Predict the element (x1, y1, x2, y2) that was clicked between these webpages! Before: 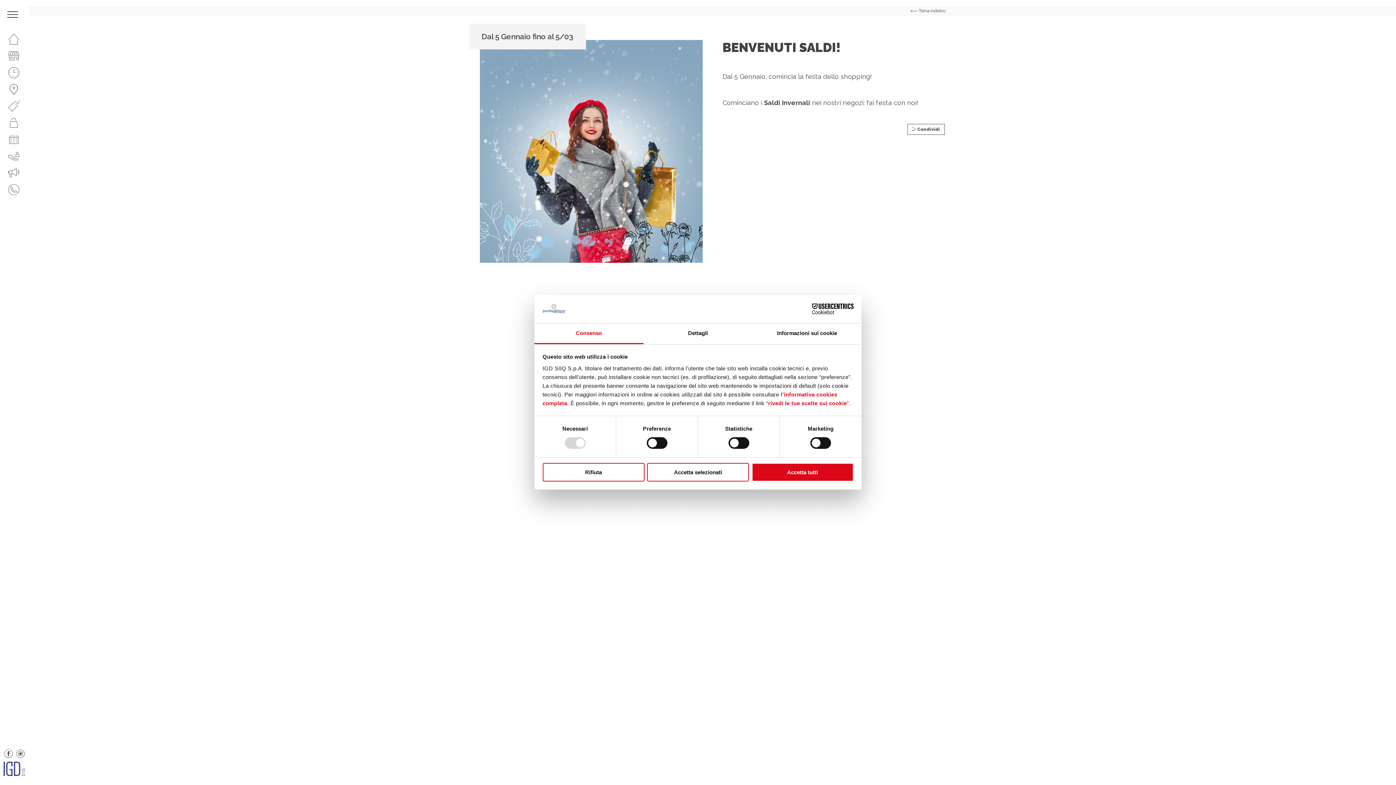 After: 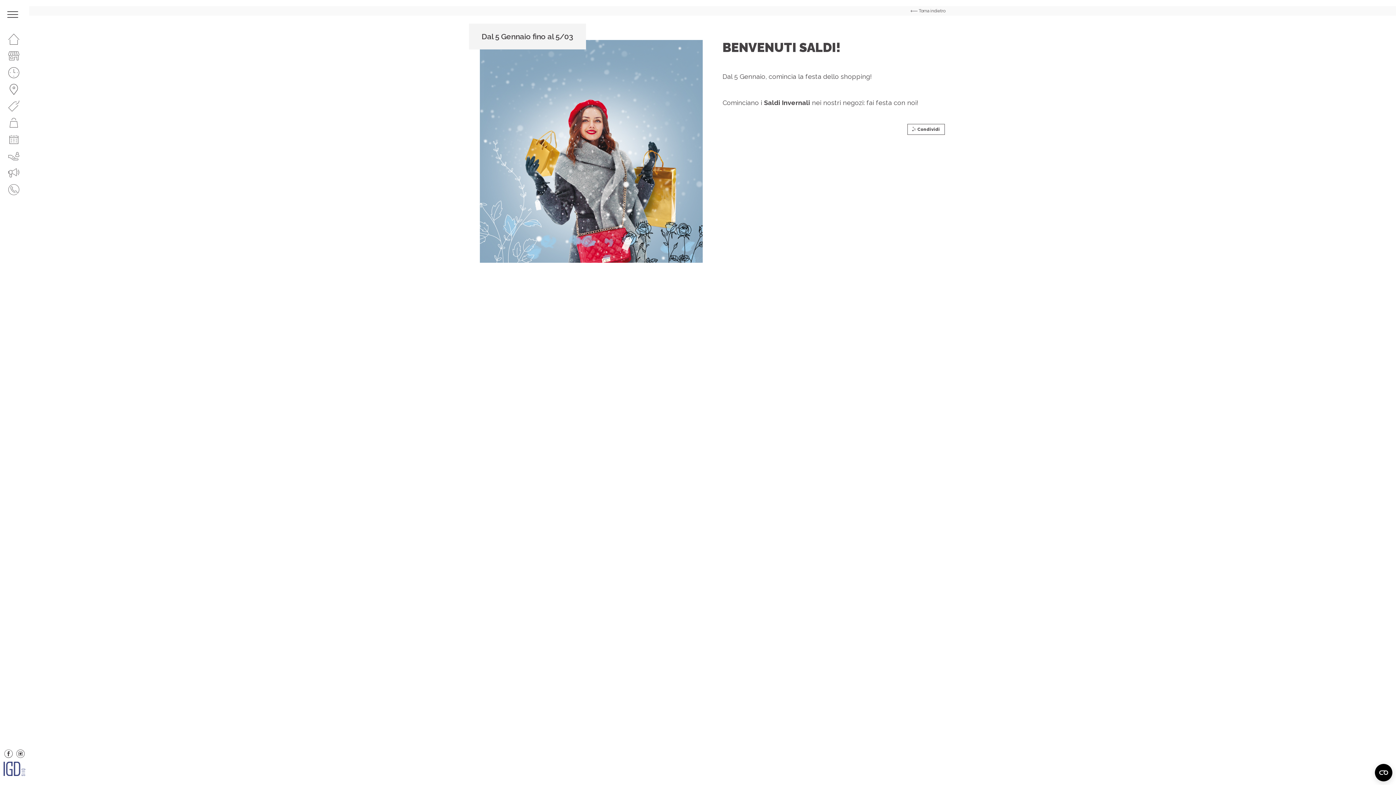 Action: bbox: (542, 463, 644, 481) label: Rifiuta